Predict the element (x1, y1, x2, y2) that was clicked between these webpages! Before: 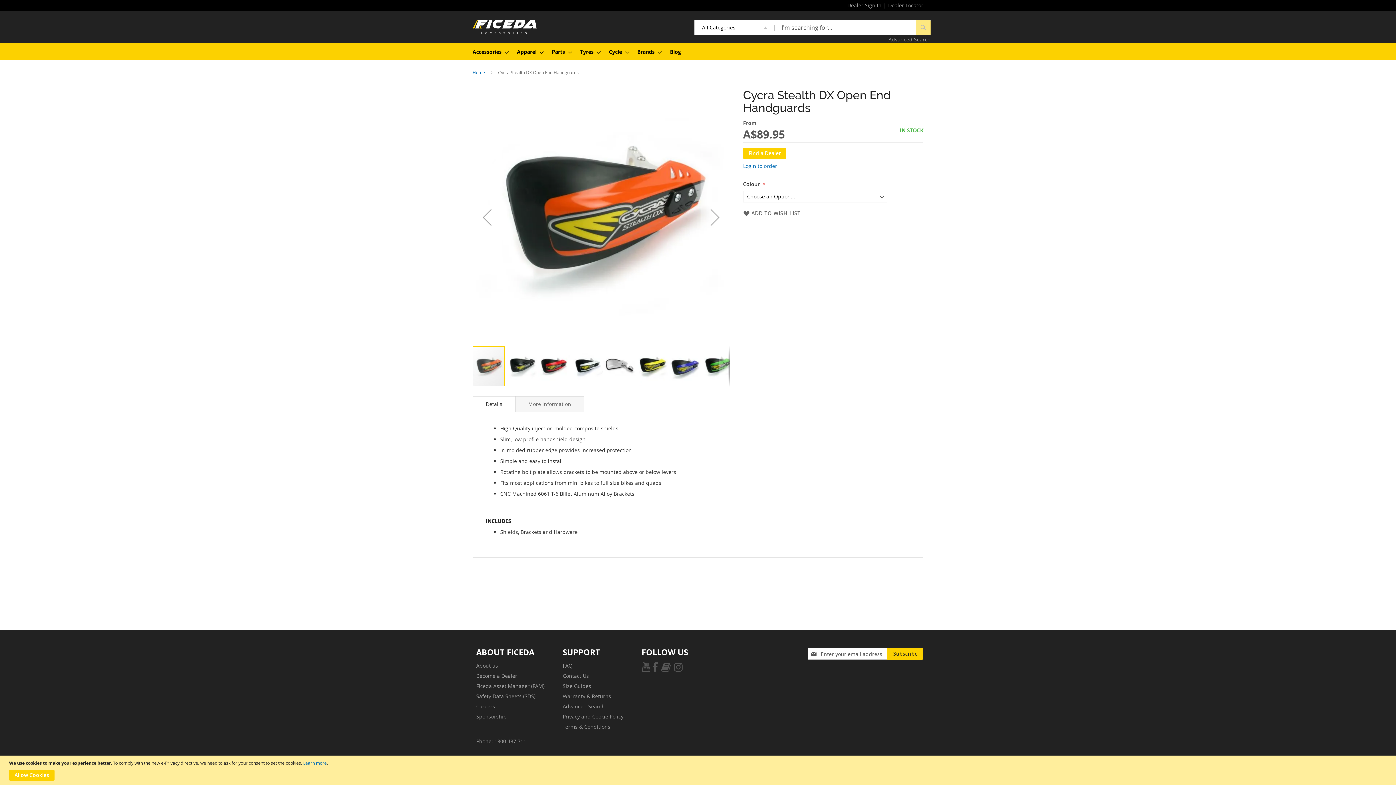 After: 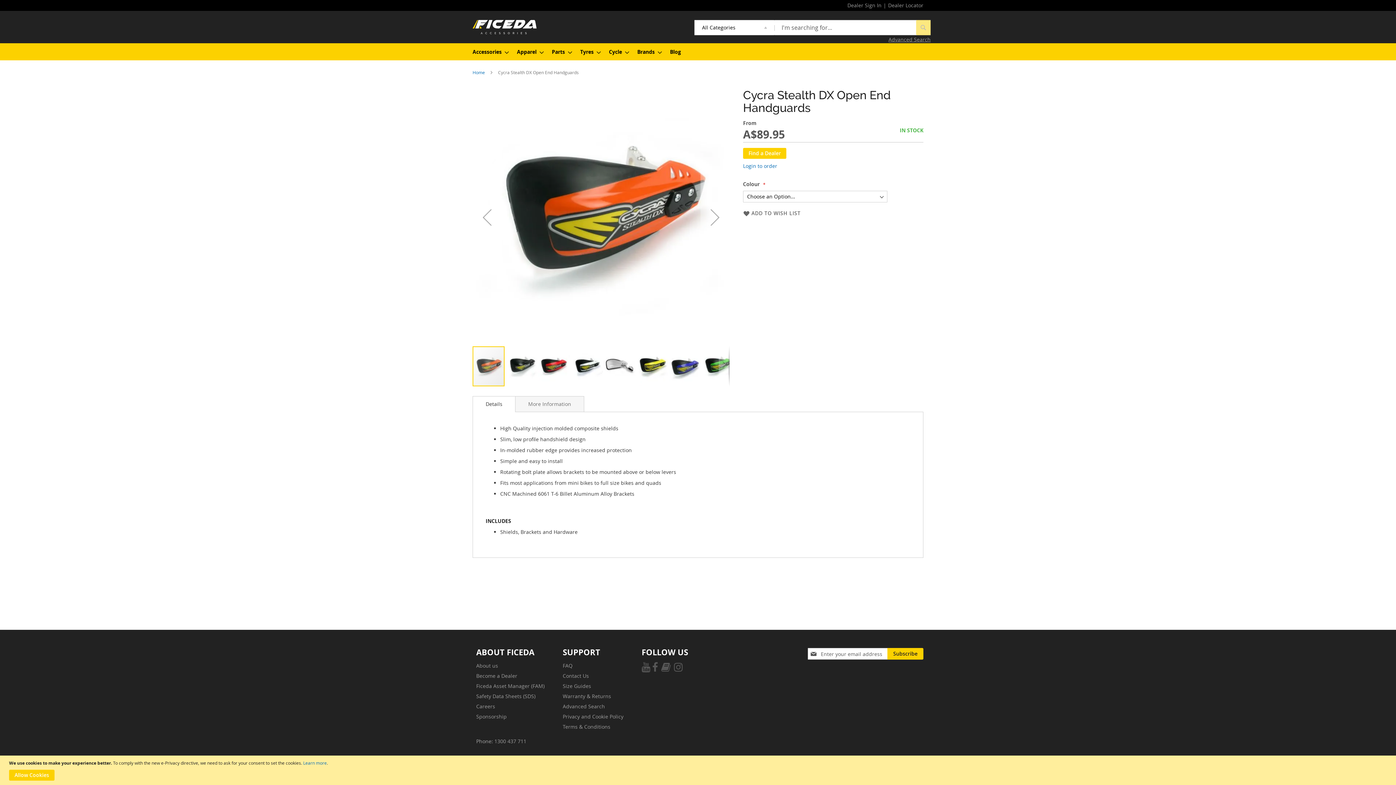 Action: bbox: (472, 352, 515, 368) label: Details